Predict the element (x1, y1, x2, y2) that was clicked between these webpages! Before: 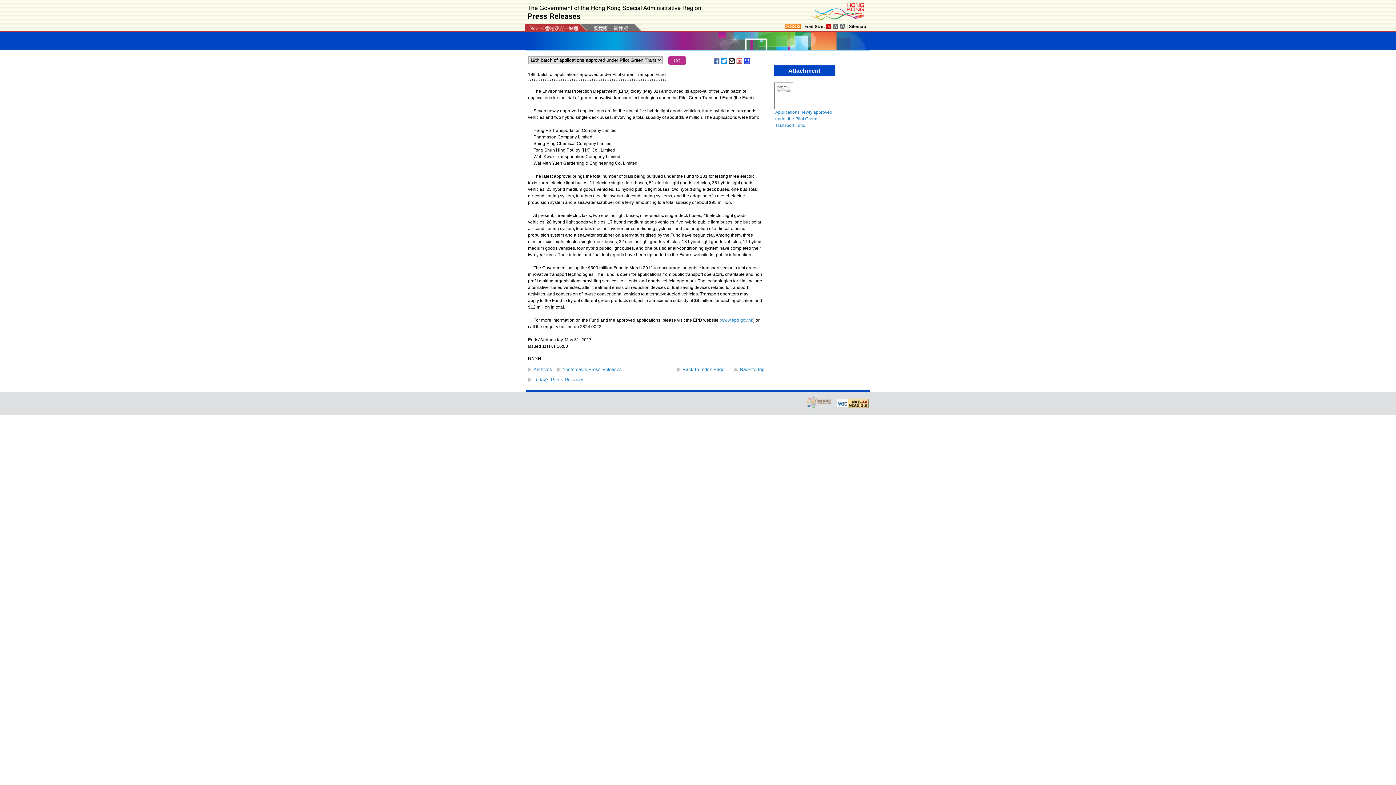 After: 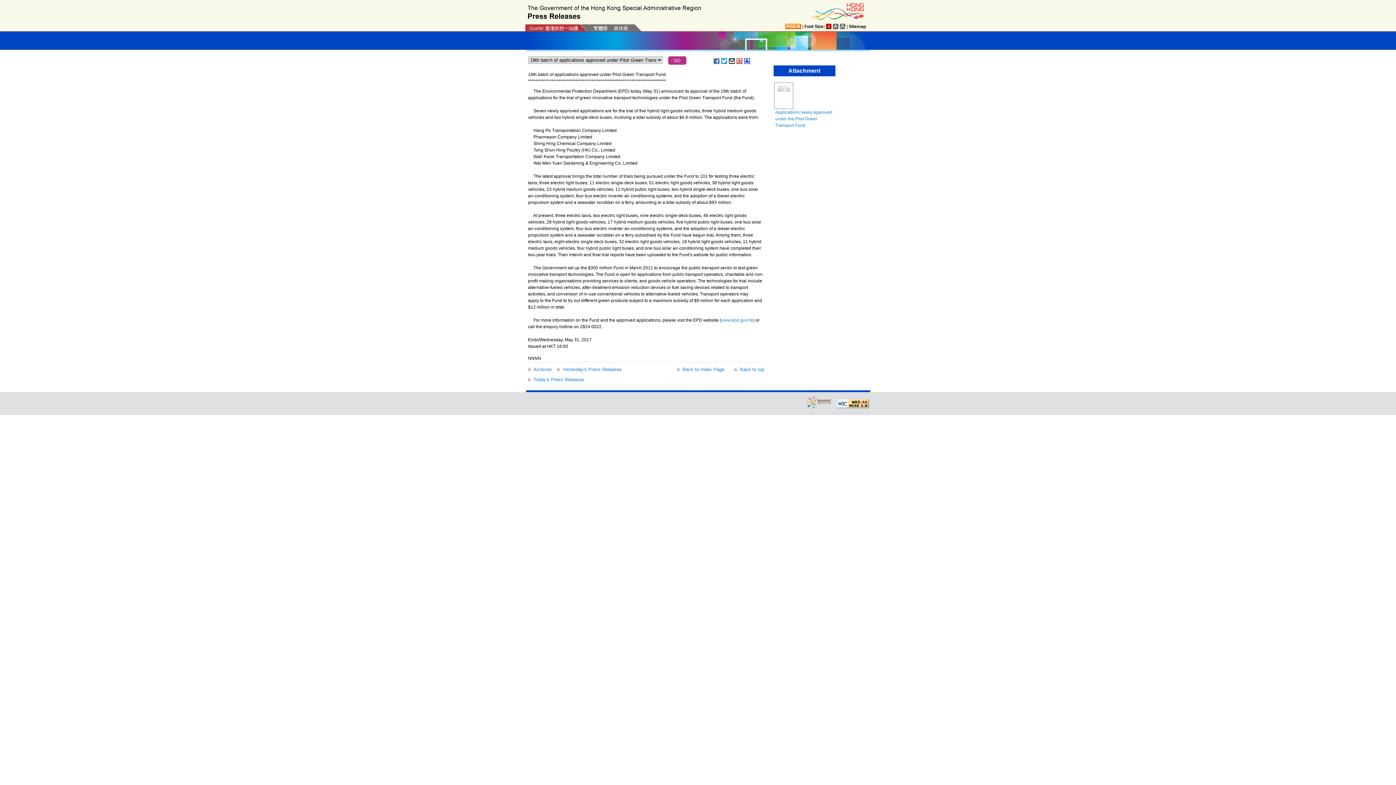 Action: bbox: (721, 58, 727, 64)